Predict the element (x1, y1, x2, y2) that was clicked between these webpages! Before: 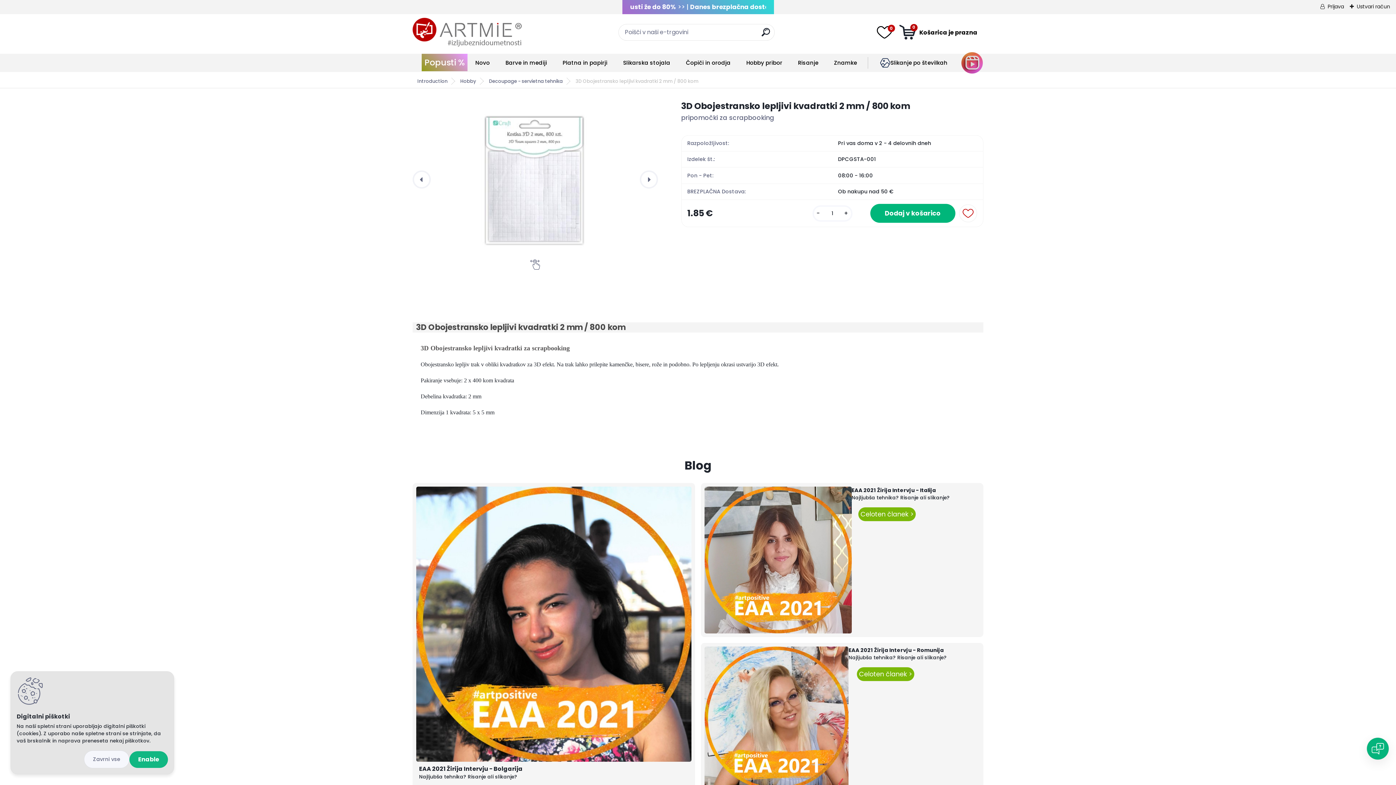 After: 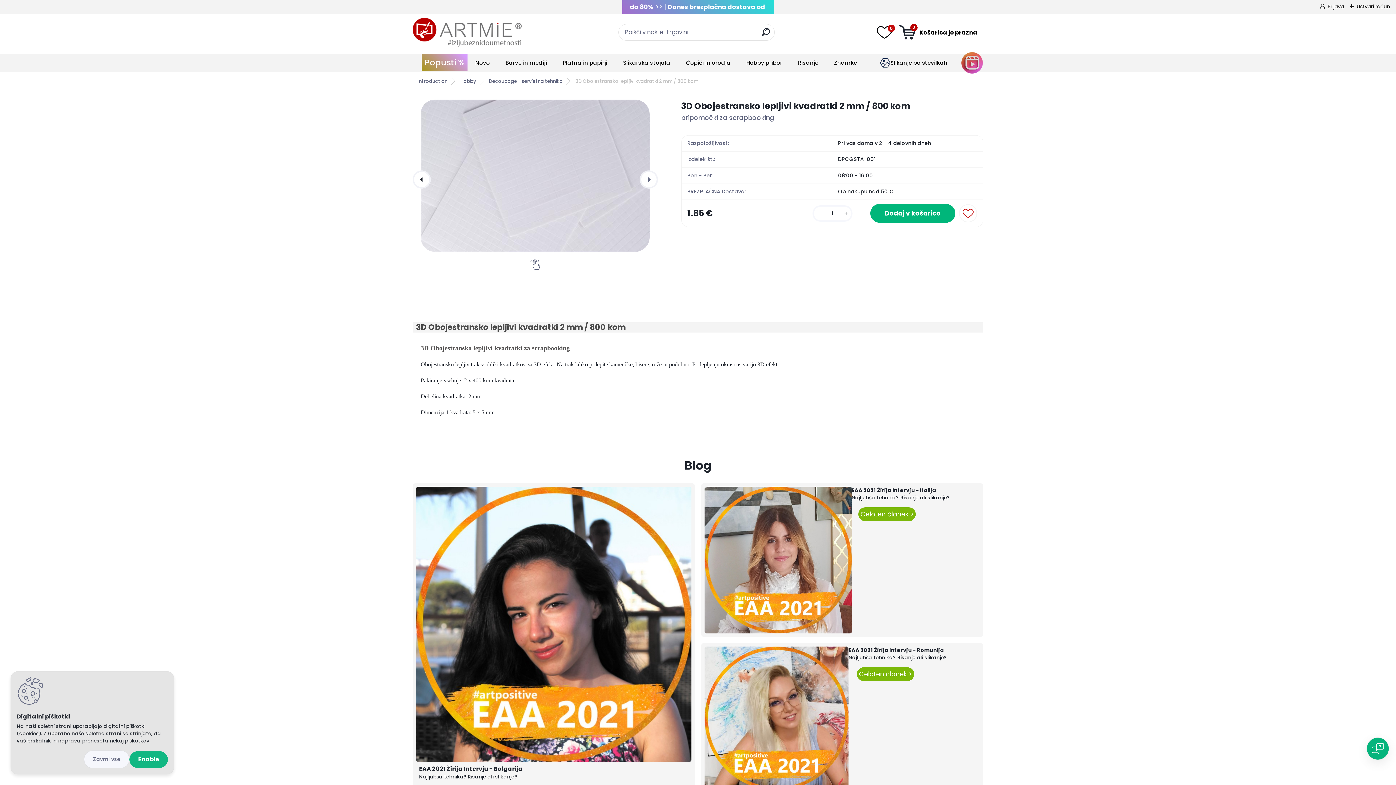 Action: bbox: (412, 170, 430, 188)